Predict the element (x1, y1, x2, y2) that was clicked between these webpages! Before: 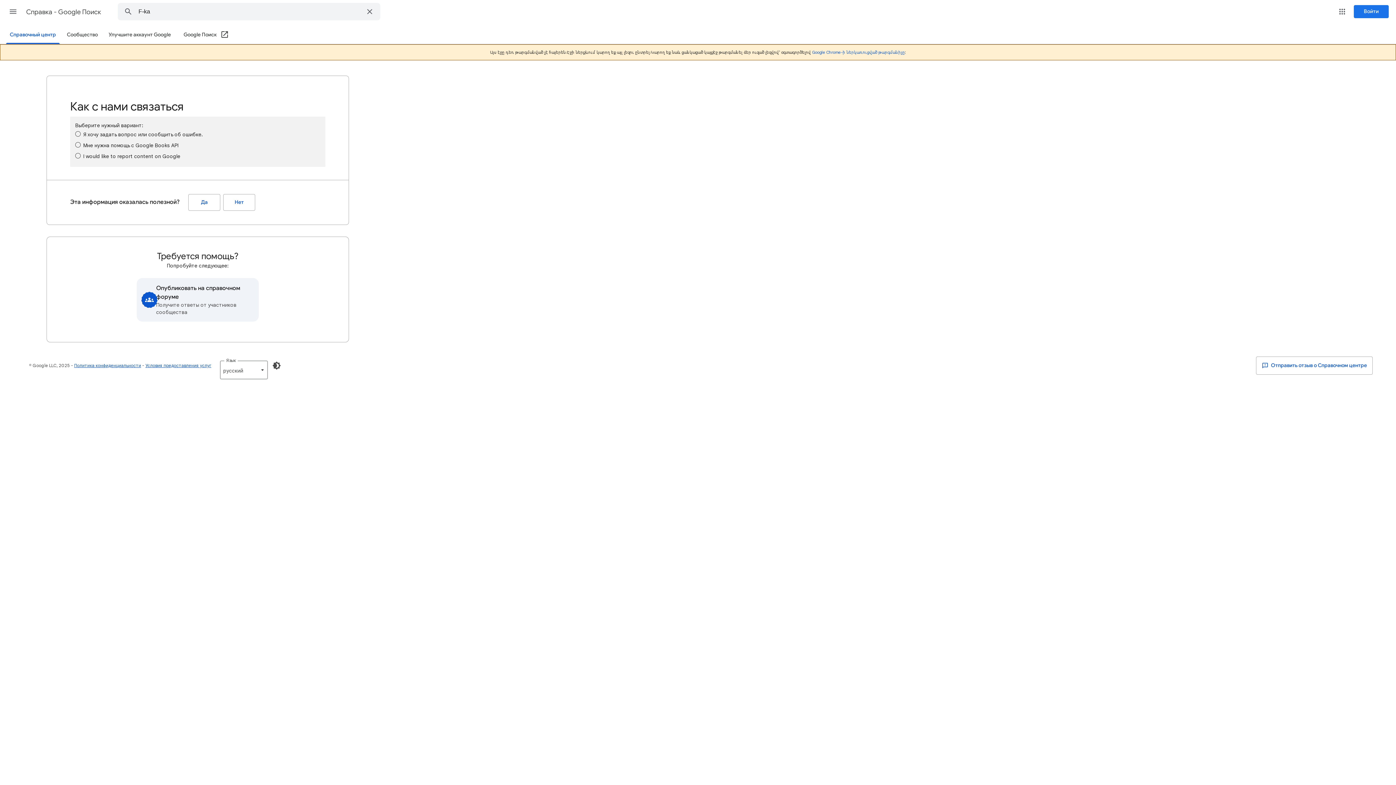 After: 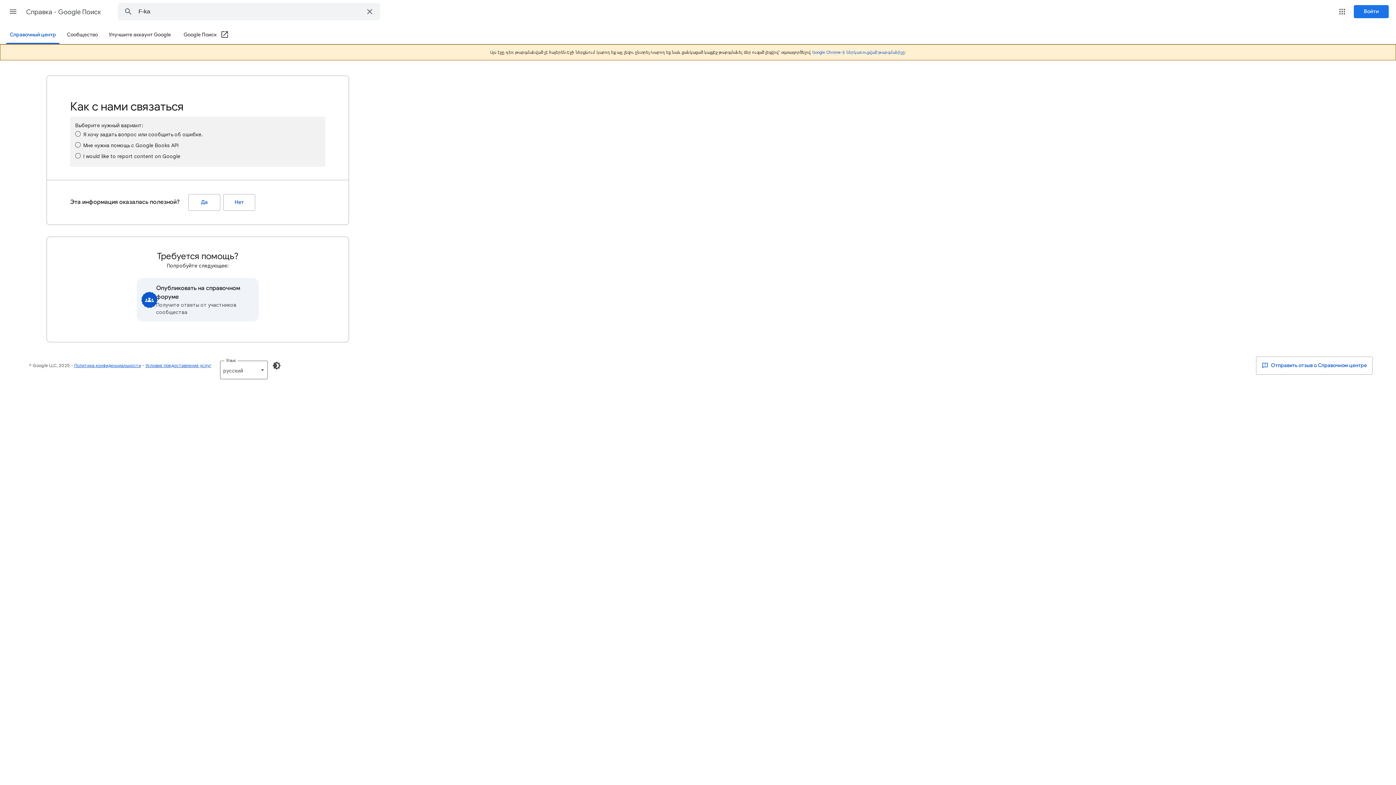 Action: label: Google Поиск (Открыть в новом окне) bbox: (183, 26, 228, 44)